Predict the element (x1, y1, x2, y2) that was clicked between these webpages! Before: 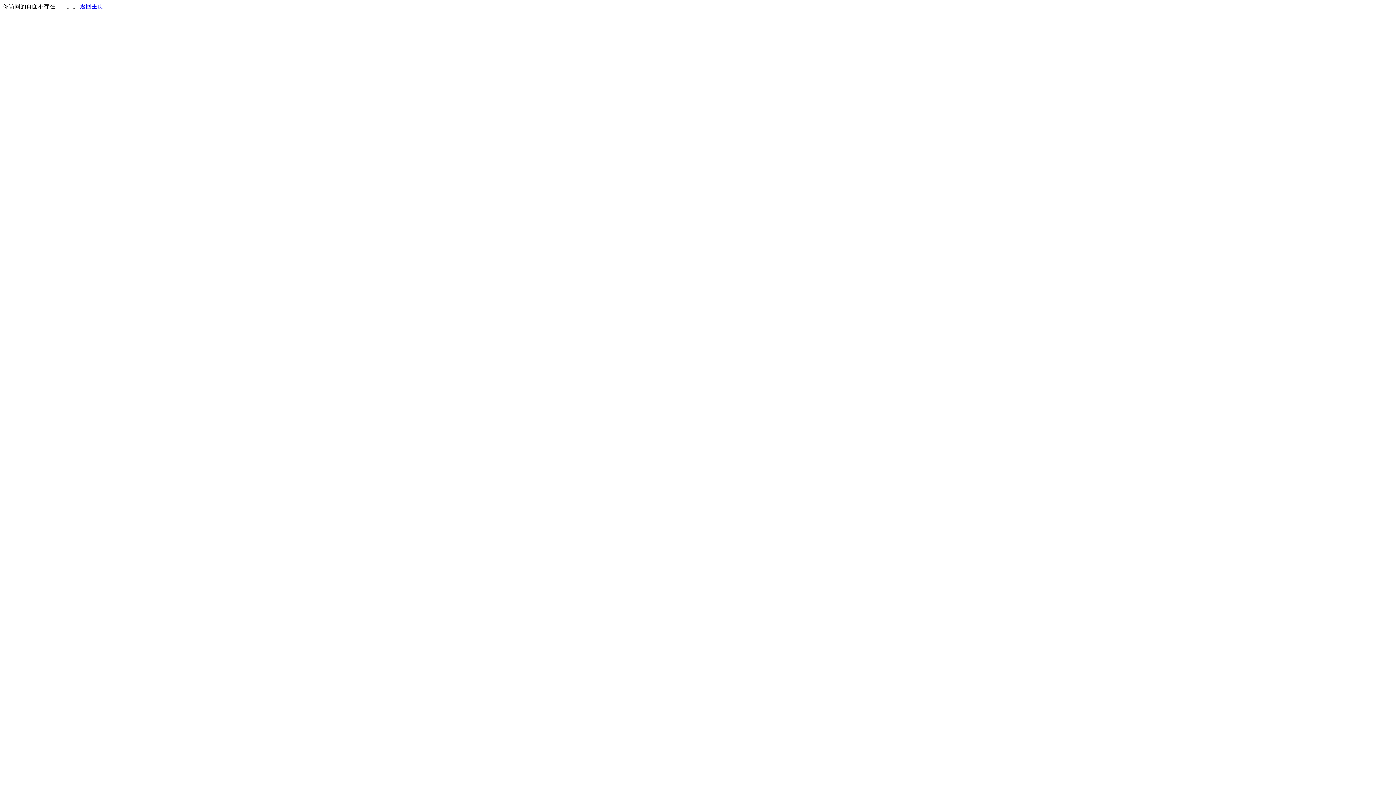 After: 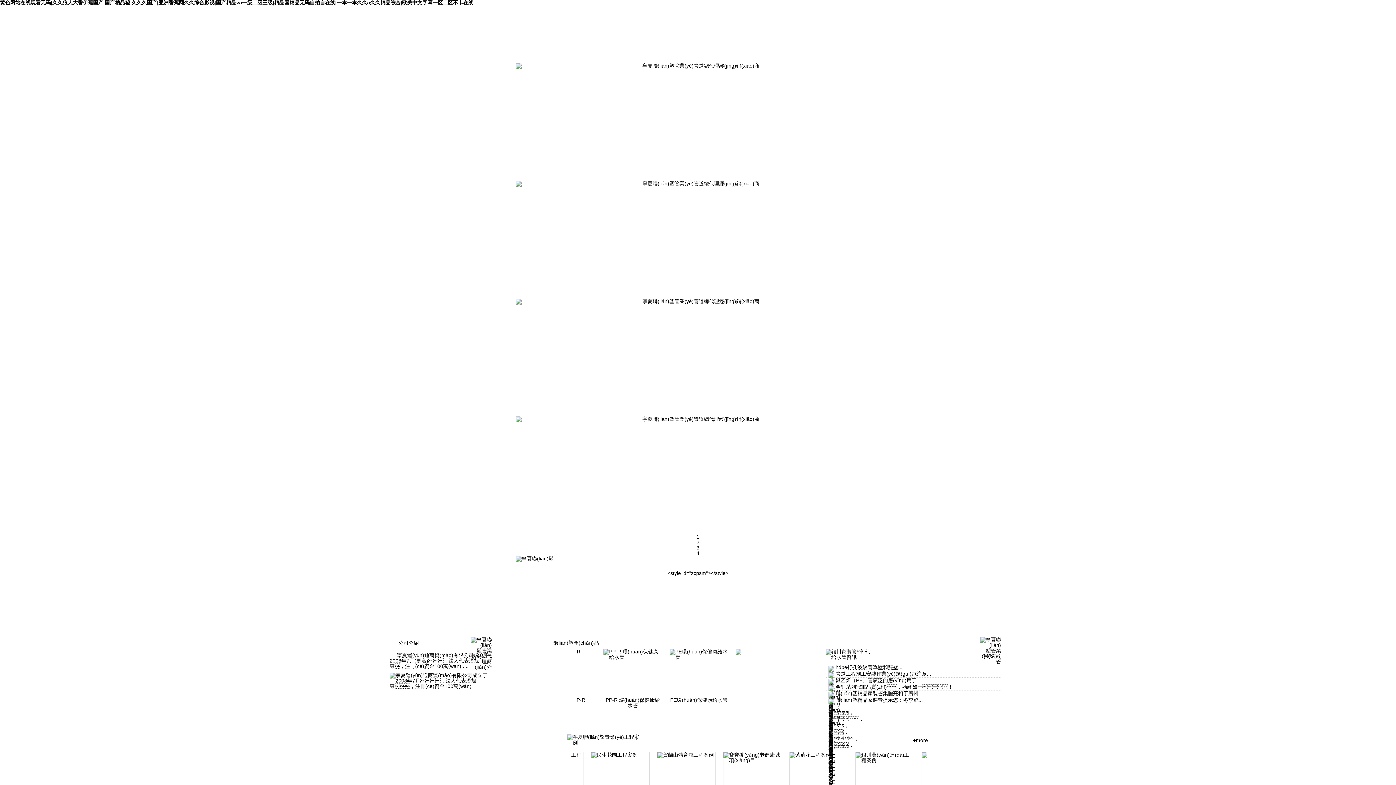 Action: bbox: (80, 3, 103, 9) label: 返回主页